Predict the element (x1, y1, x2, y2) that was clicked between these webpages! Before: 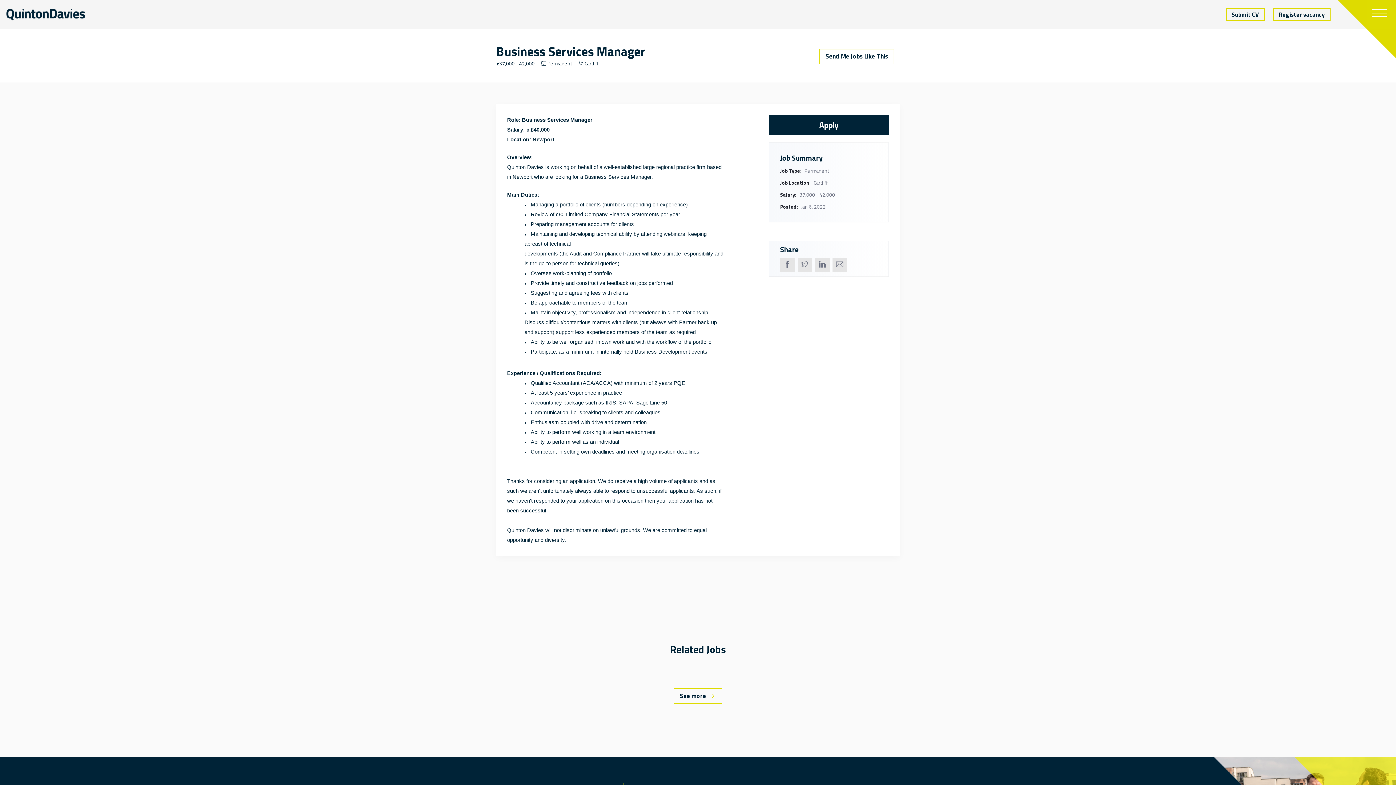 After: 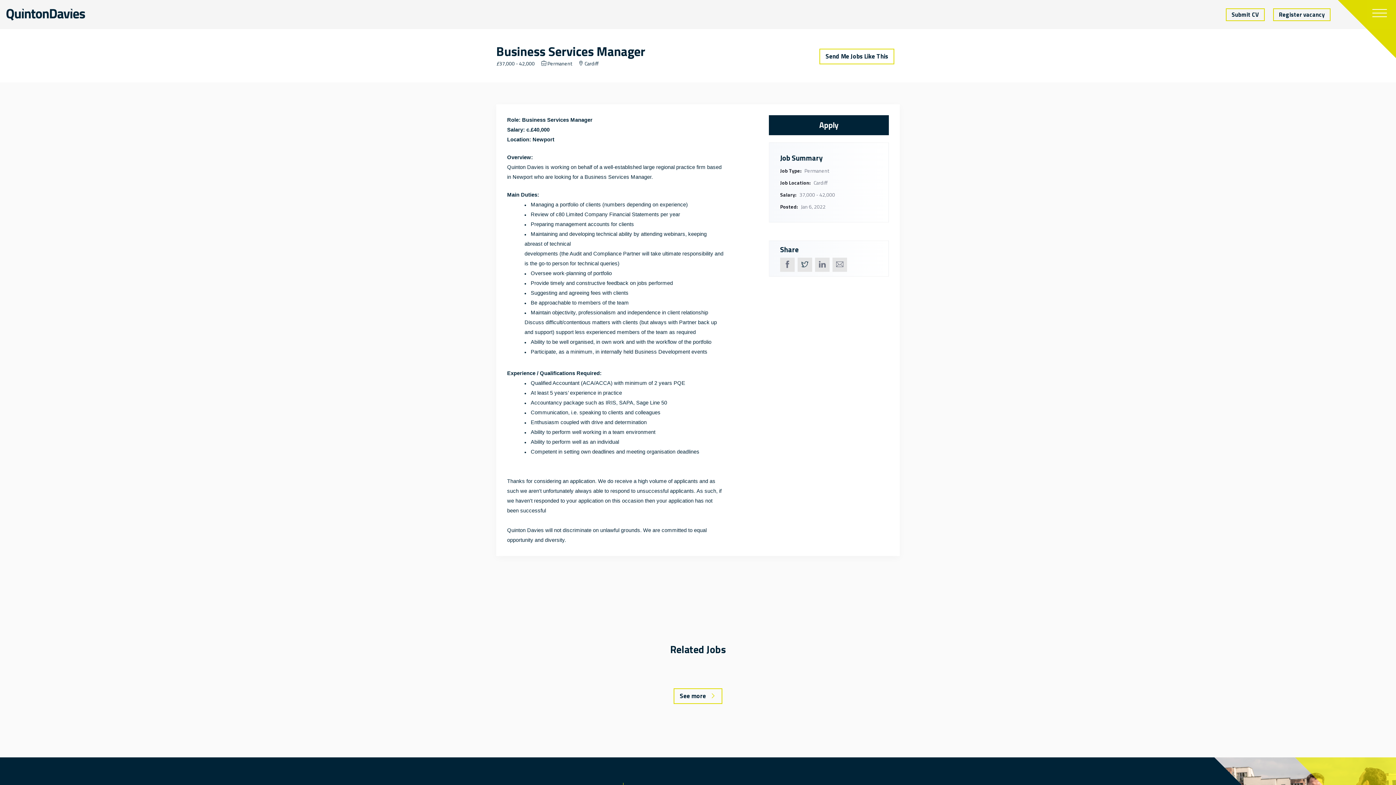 Action: bbox: (797, 257, 812, 272)